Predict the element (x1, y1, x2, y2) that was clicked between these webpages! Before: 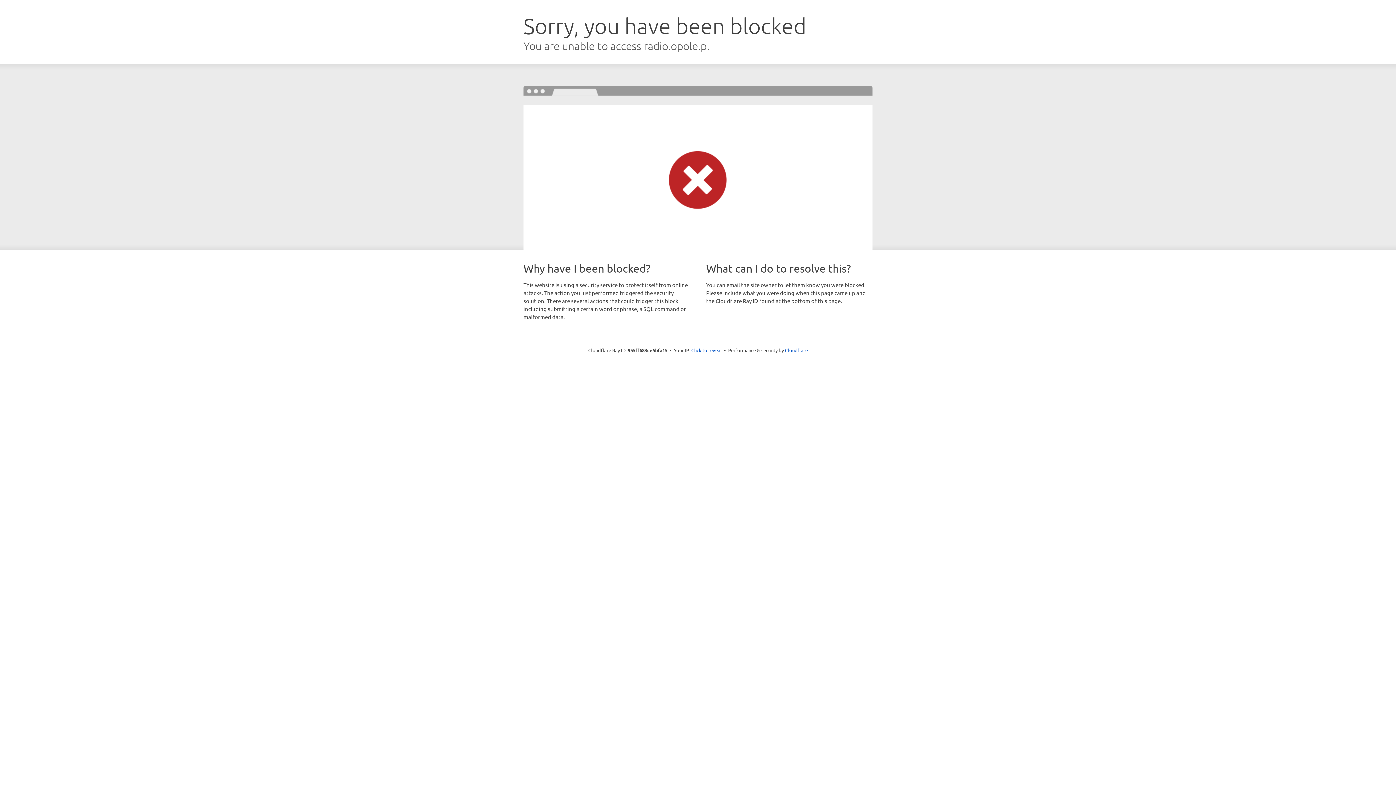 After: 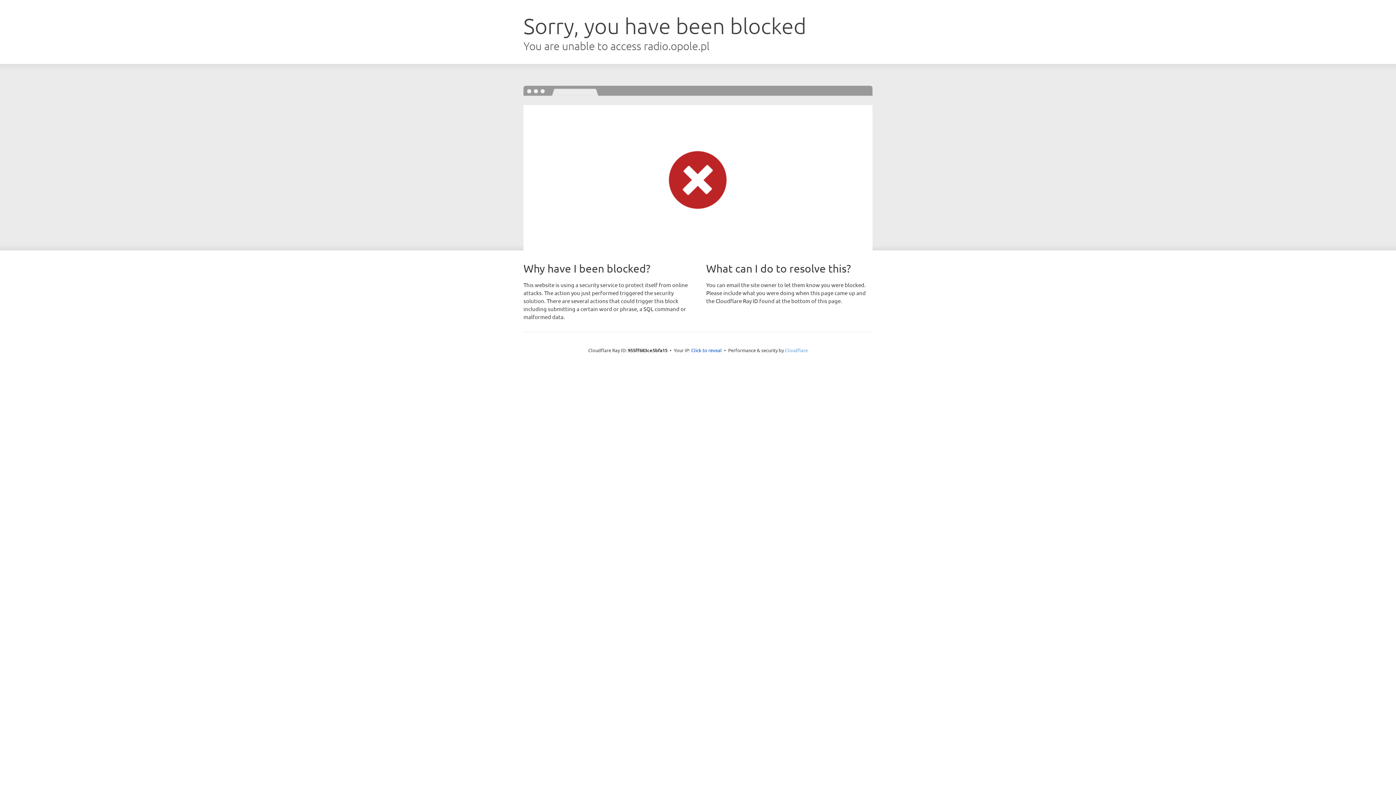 Action: label: Cloudflare bbox: (785, 347, 808, 353)